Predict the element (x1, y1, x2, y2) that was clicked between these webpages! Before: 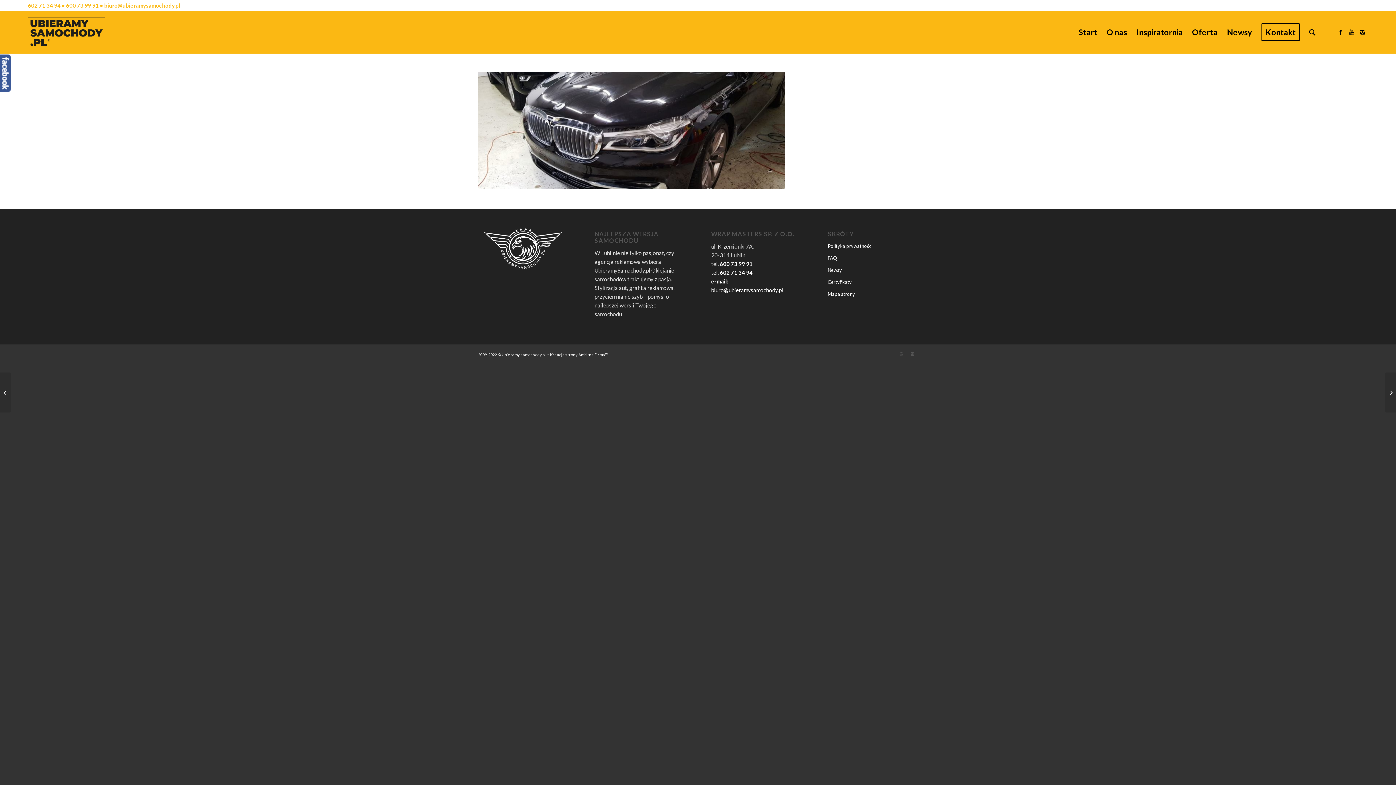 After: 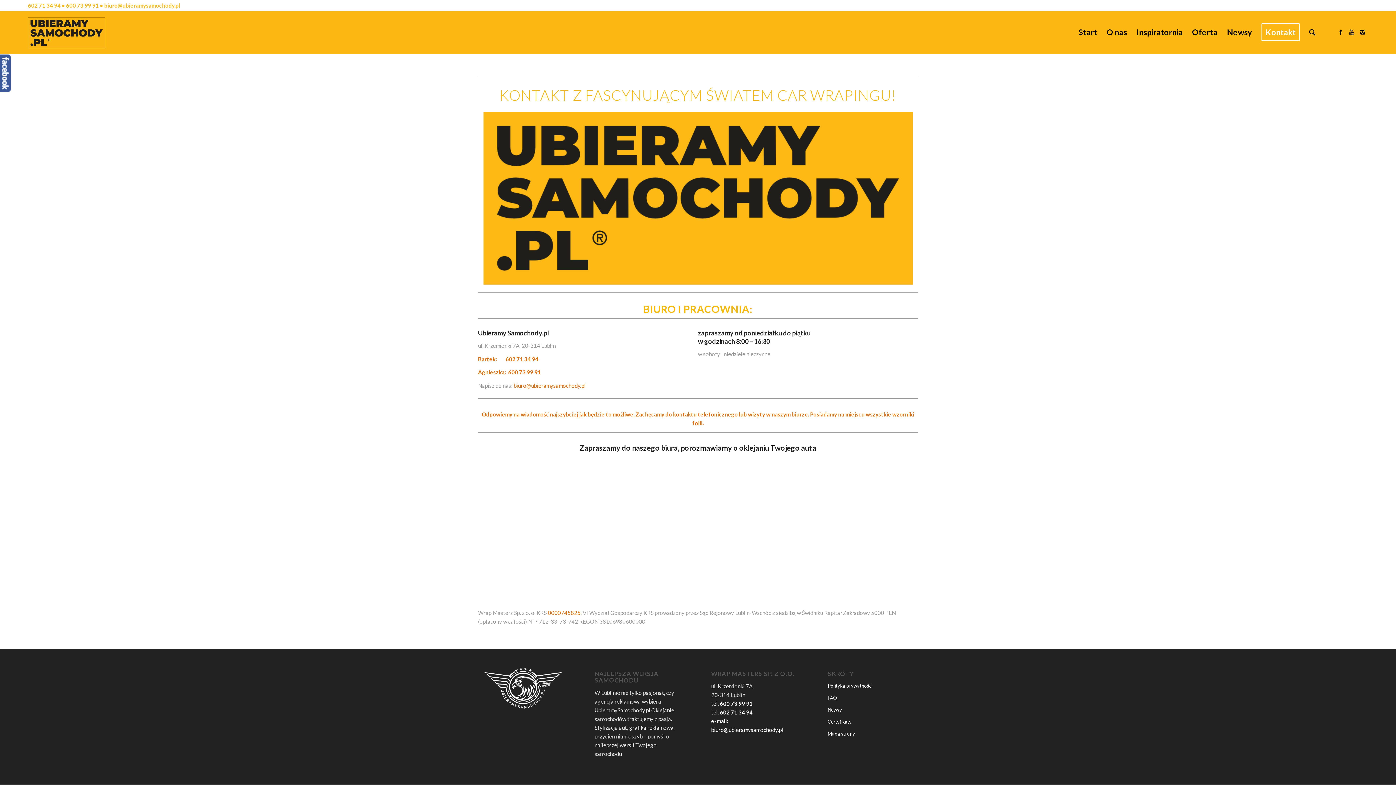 Action: bbox: (1257, 11, 1304, 53) label: Kontakt